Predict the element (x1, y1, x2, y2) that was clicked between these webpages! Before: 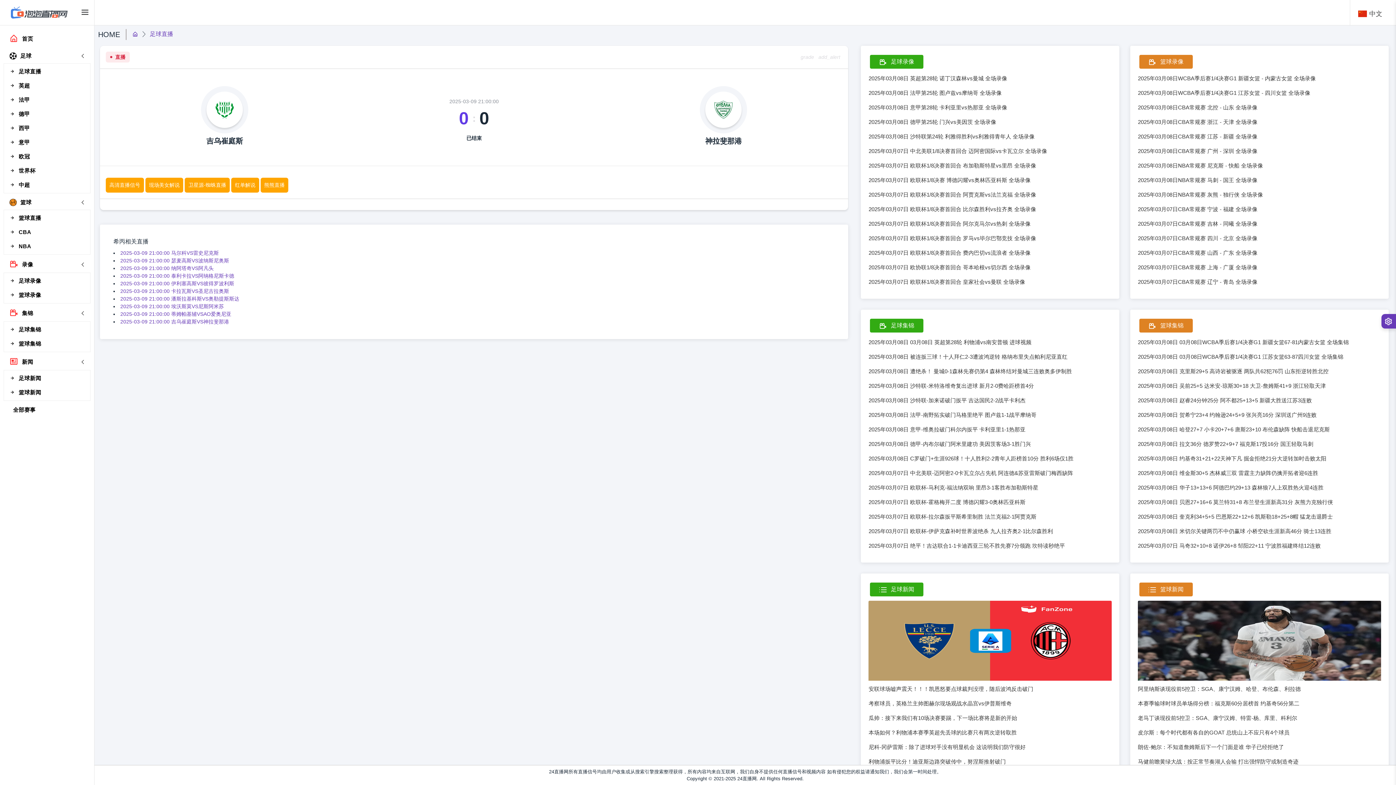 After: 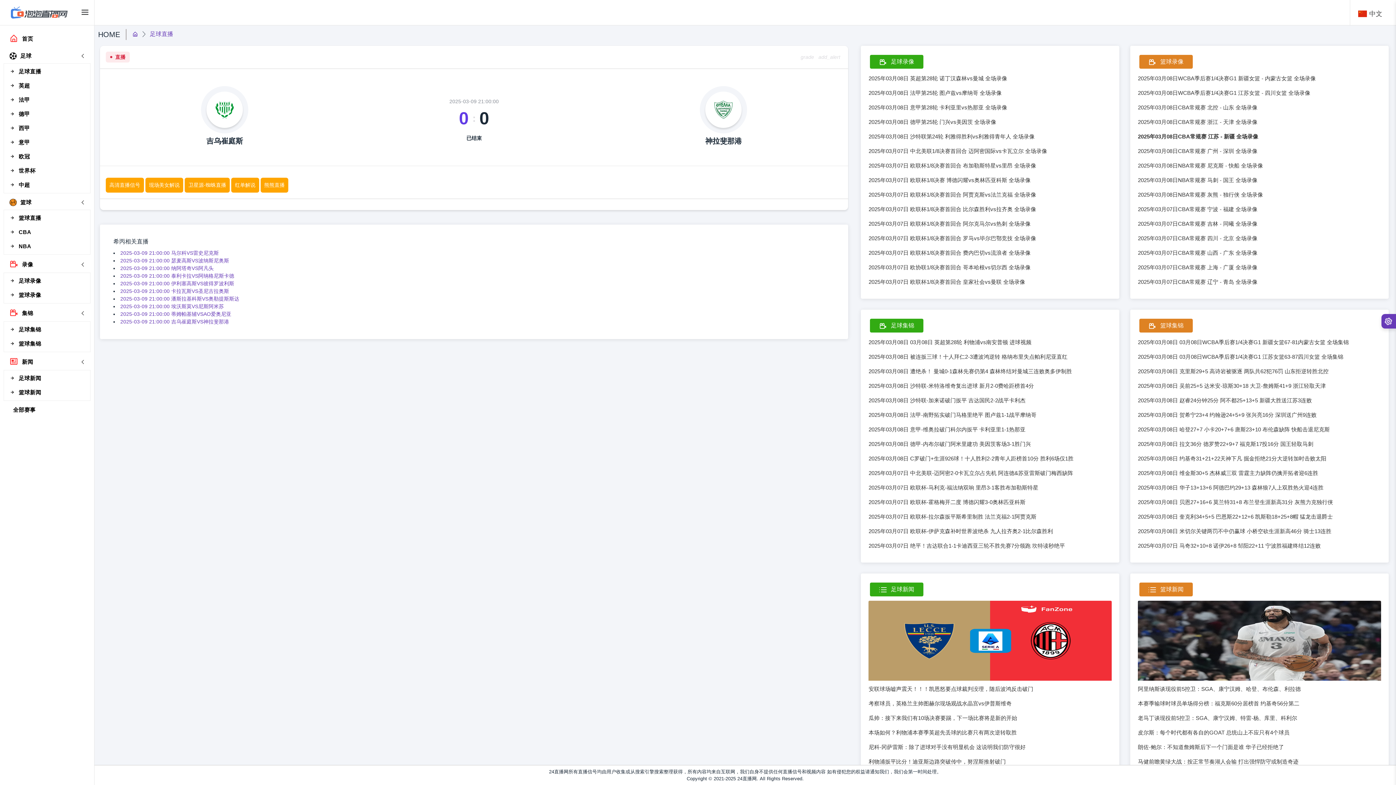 Action: label: 2025年03月08日CBA常规赛 江苏 - 新疆 全场录像 bbox: (1138, 133, 1257, 139)